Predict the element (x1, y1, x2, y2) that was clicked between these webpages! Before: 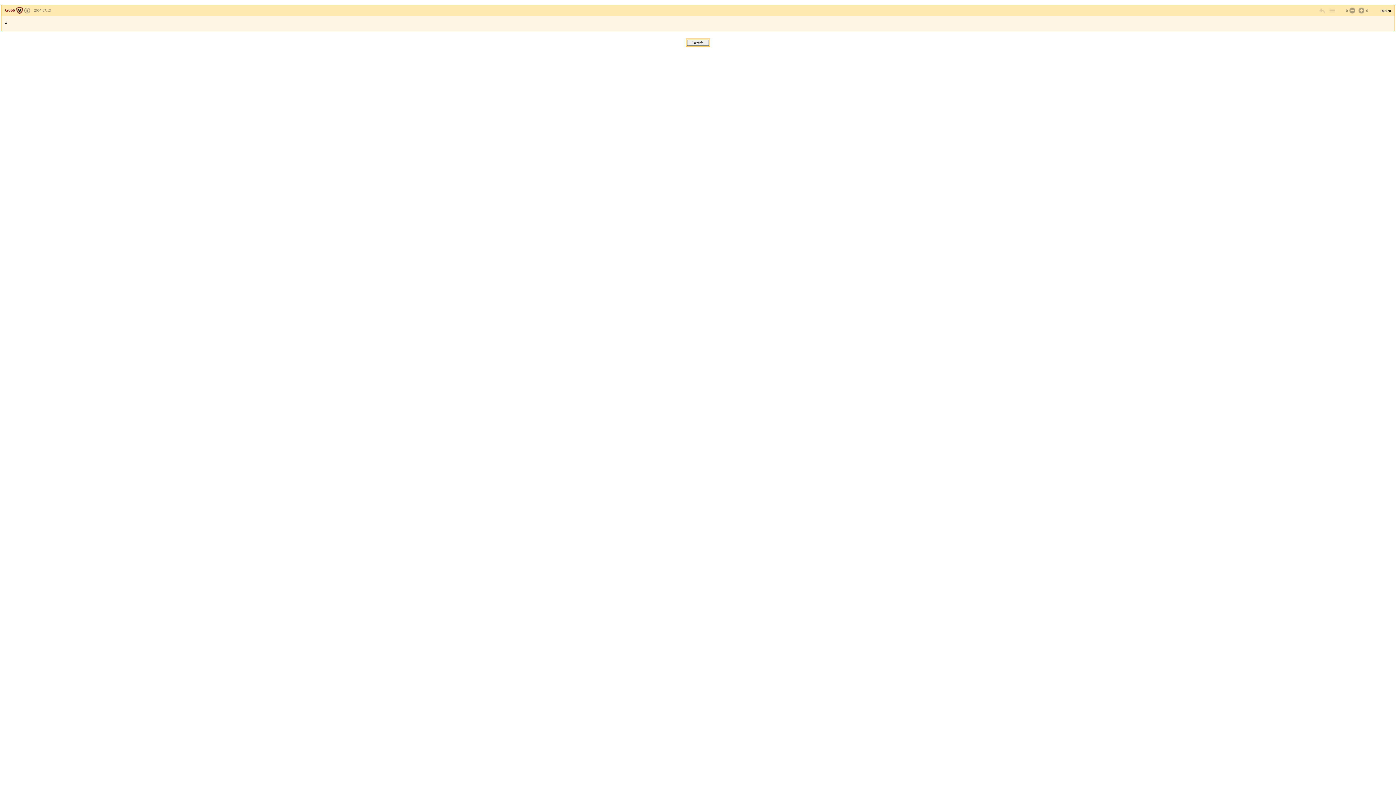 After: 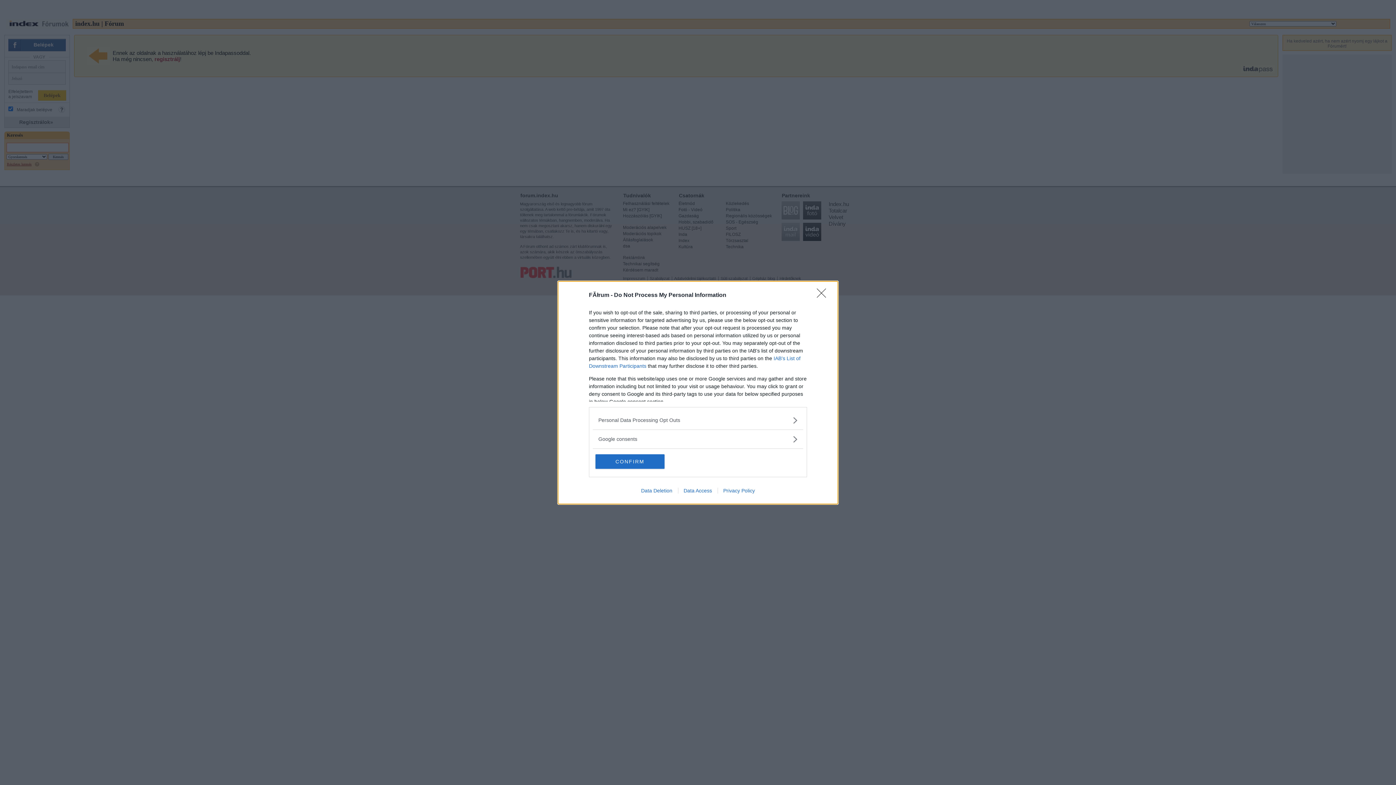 Action: bbox: (1357, 6, 1364, 14)